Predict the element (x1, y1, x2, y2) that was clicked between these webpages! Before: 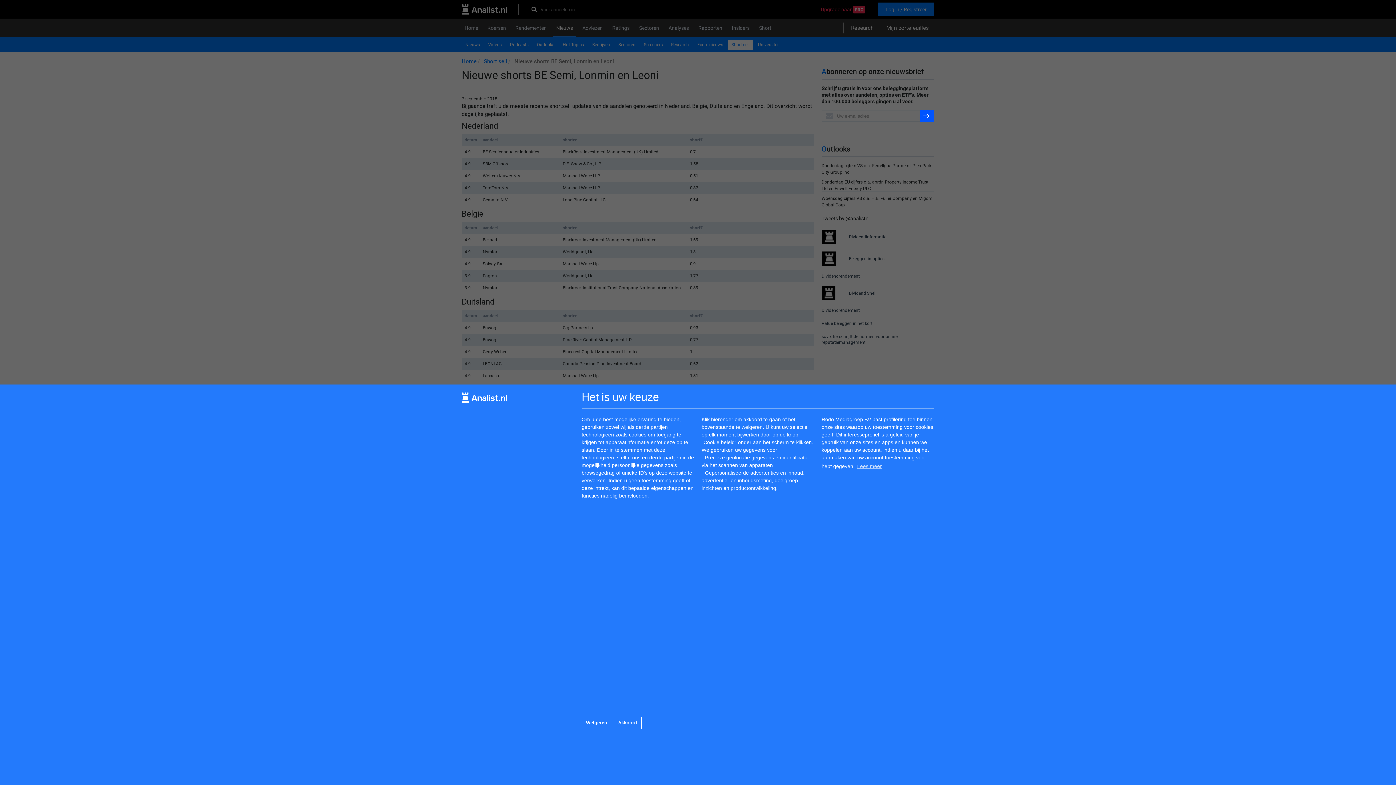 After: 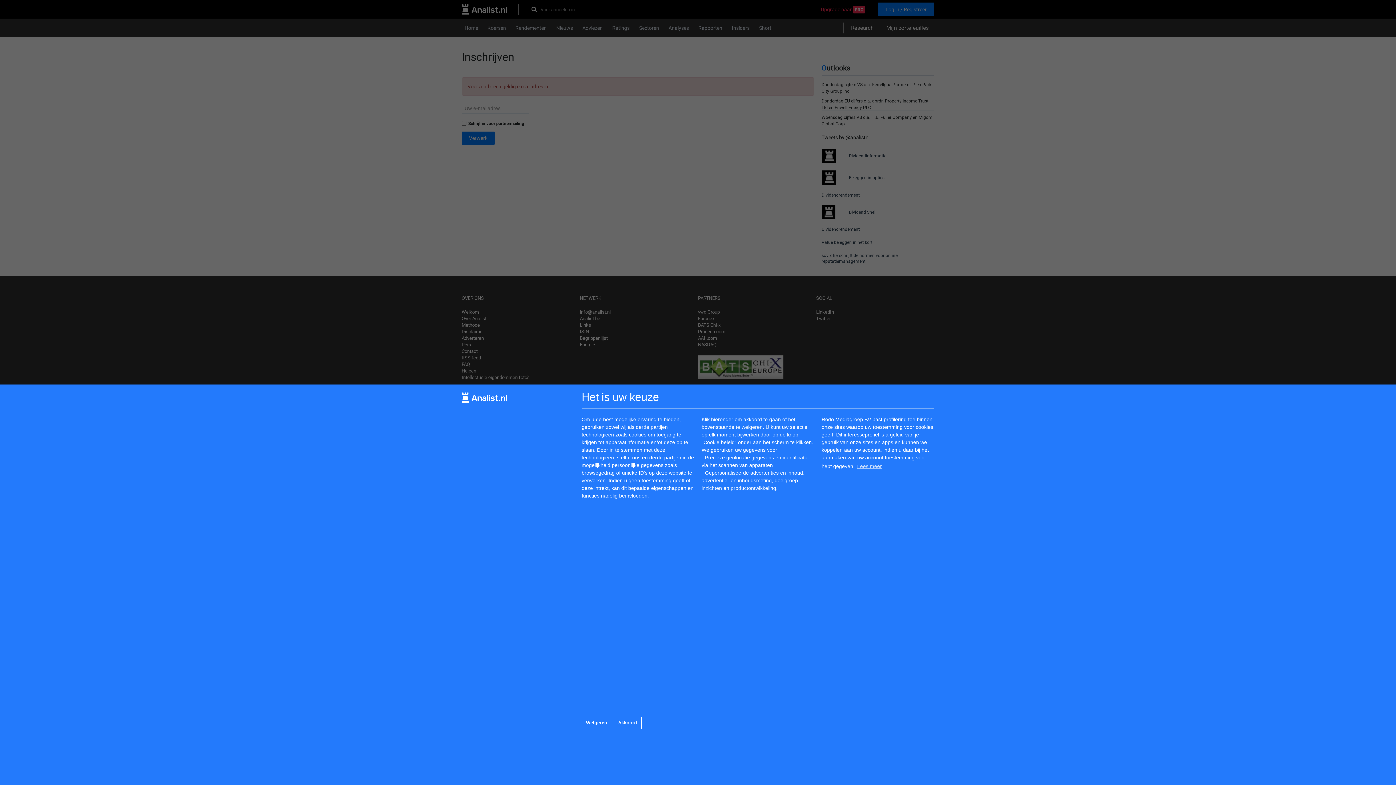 Action: bbox: (920, 142, 934, 154)